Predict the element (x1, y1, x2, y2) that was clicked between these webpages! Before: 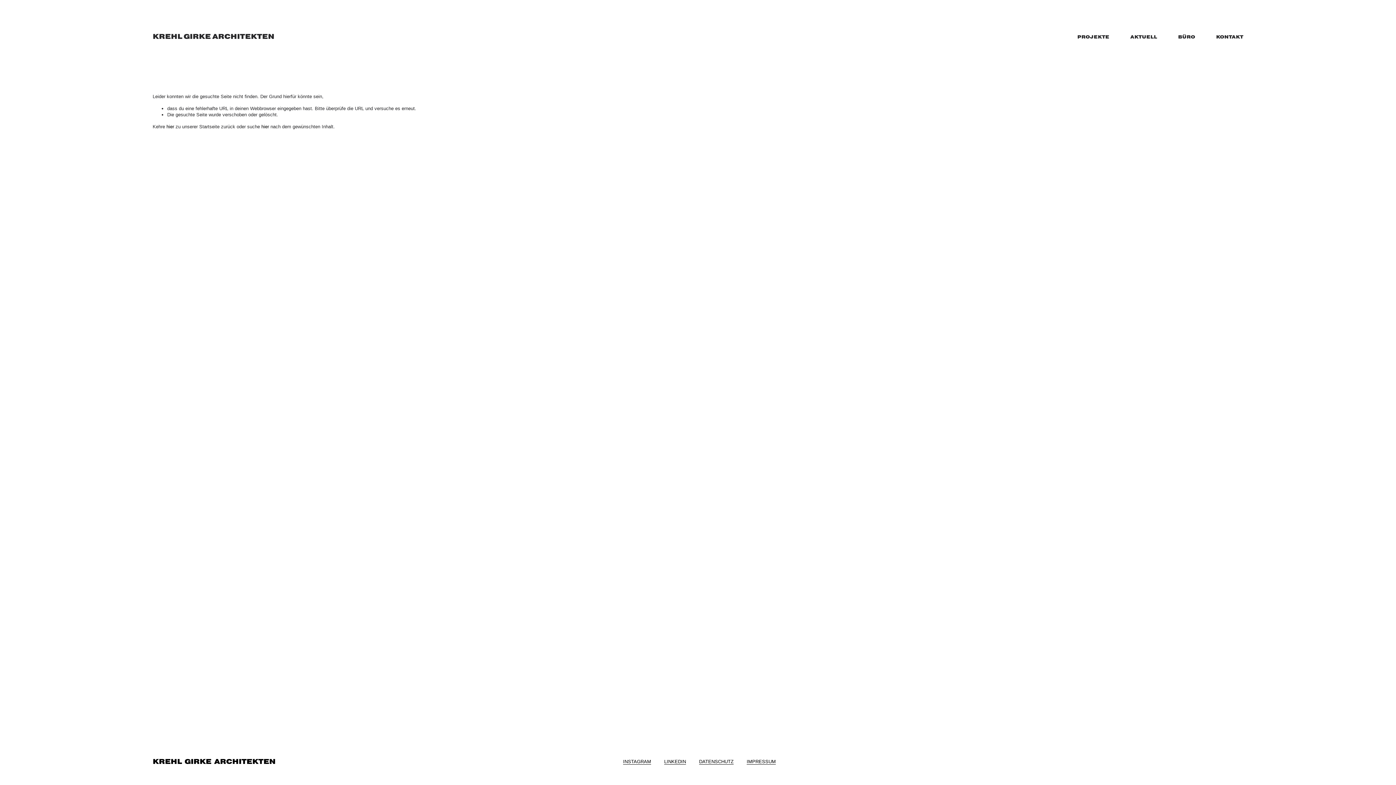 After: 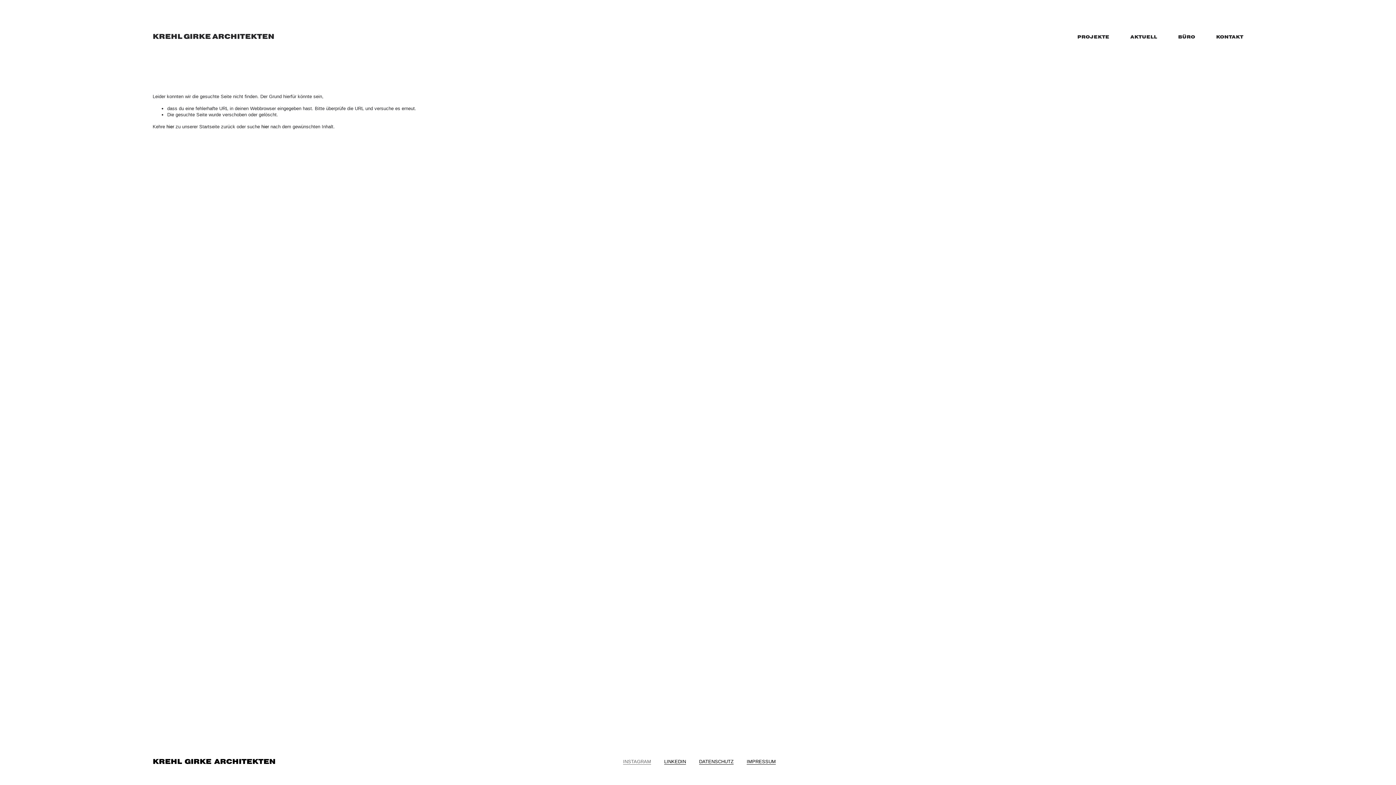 Action: bbox: (623, 758, 651, 765) label: INSTAGRAM